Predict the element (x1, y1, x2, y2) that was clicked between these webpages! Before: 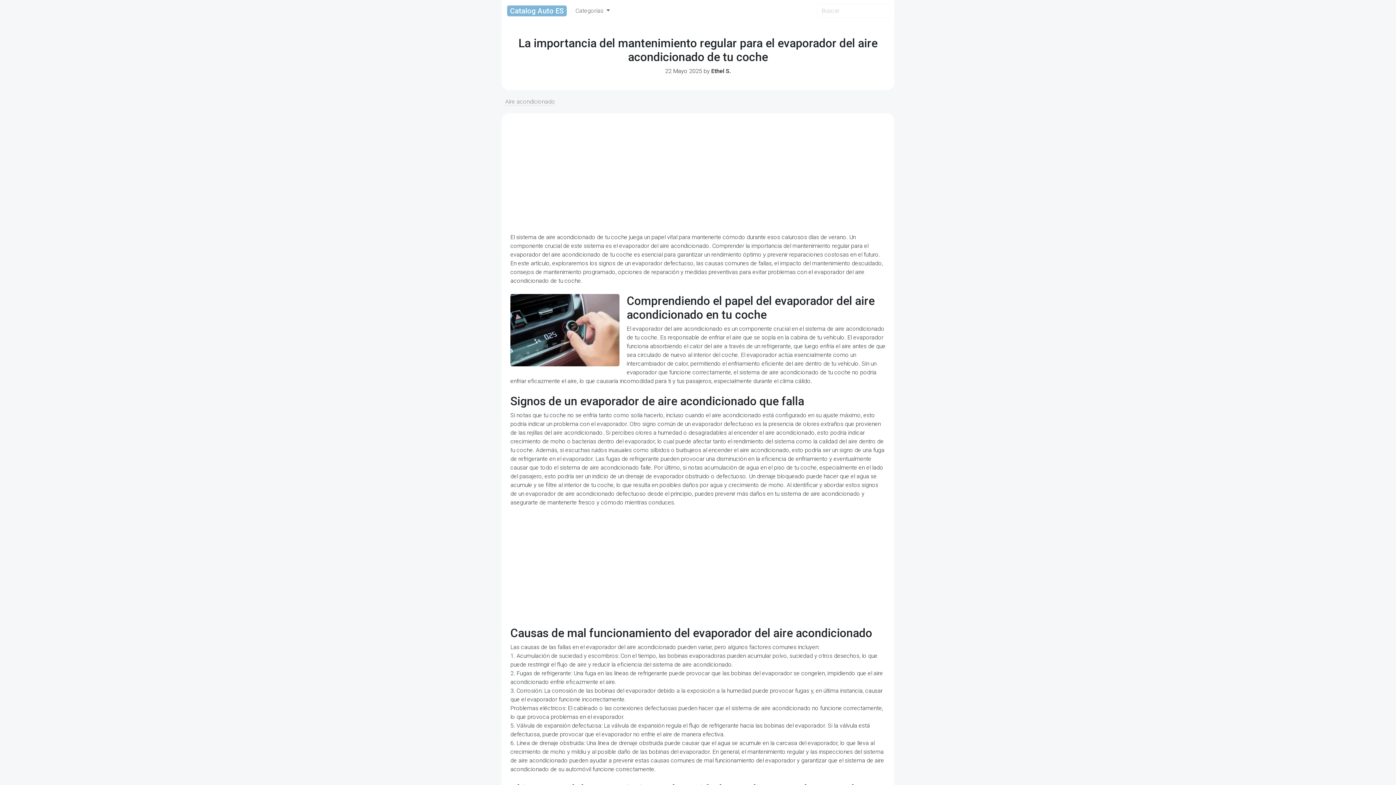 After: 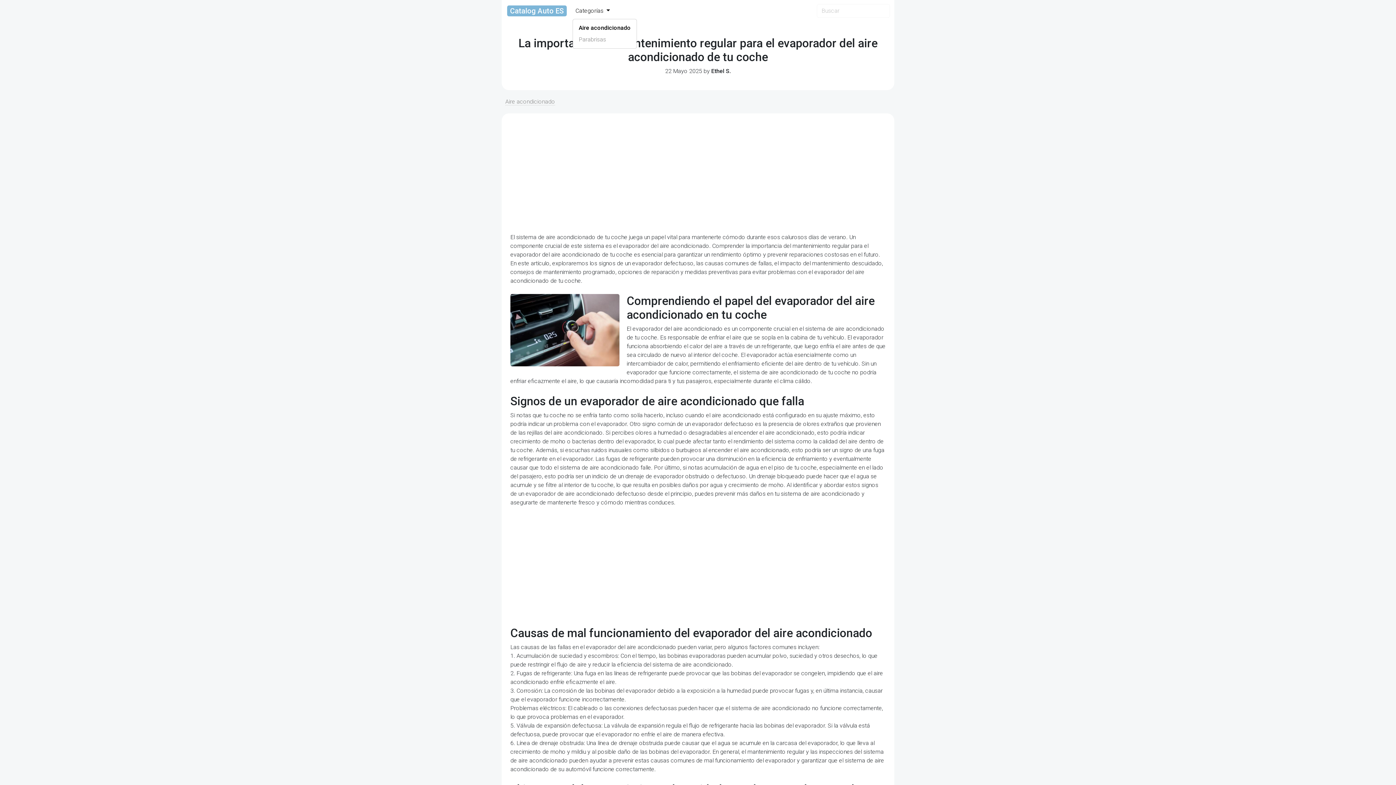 Action: label: Categorías  bbox: (572, 3, 612, 18)